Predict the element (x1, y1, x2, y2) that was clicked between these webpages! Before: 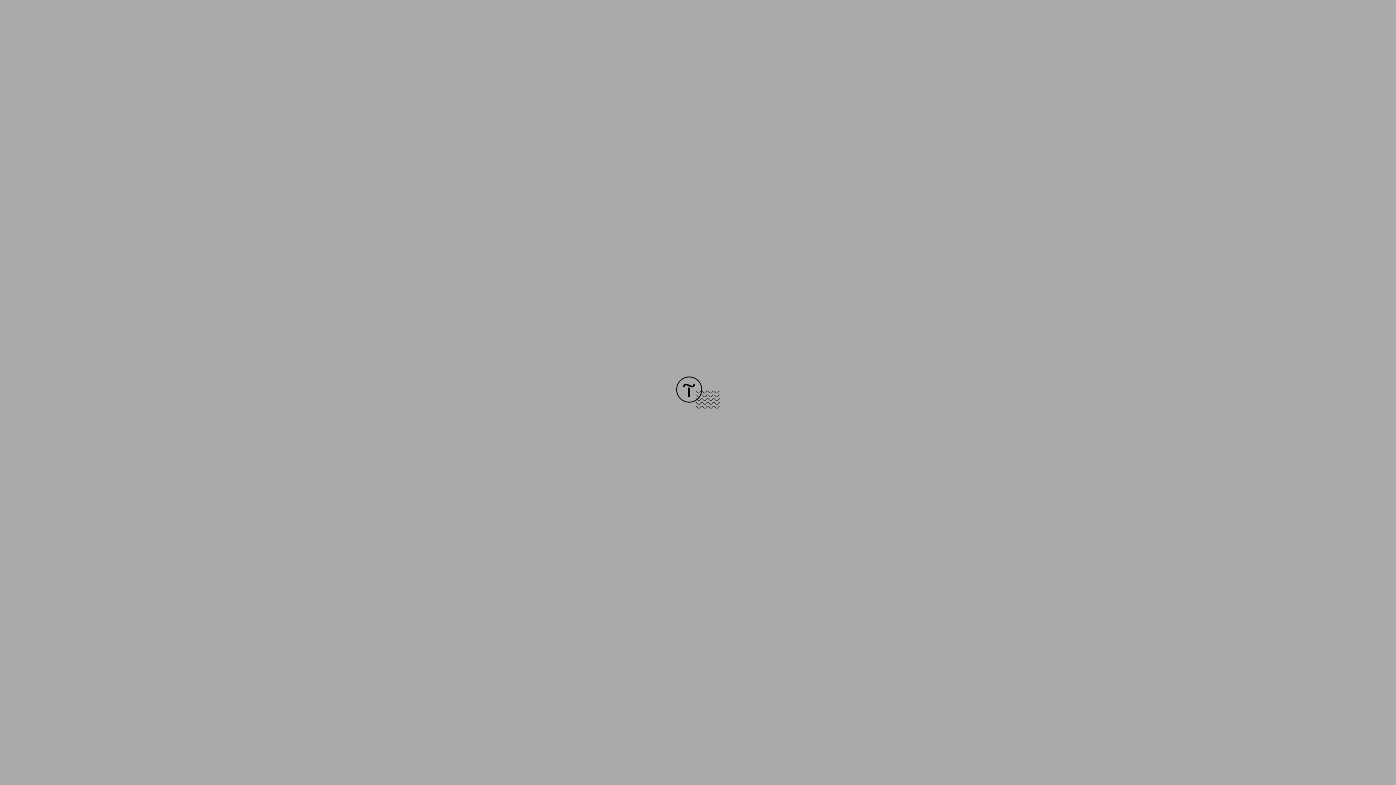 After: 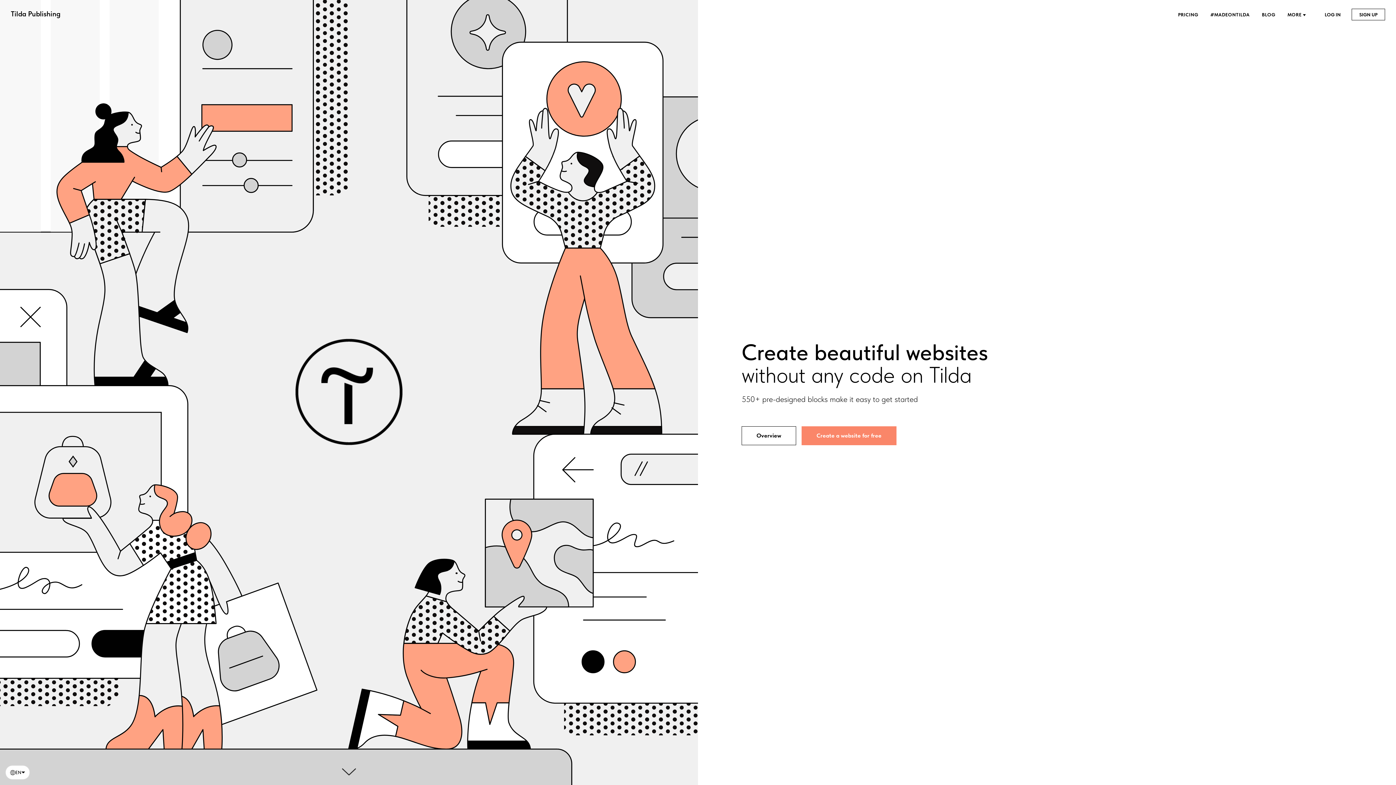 Action: bbox: (676, 403, 720, 409)